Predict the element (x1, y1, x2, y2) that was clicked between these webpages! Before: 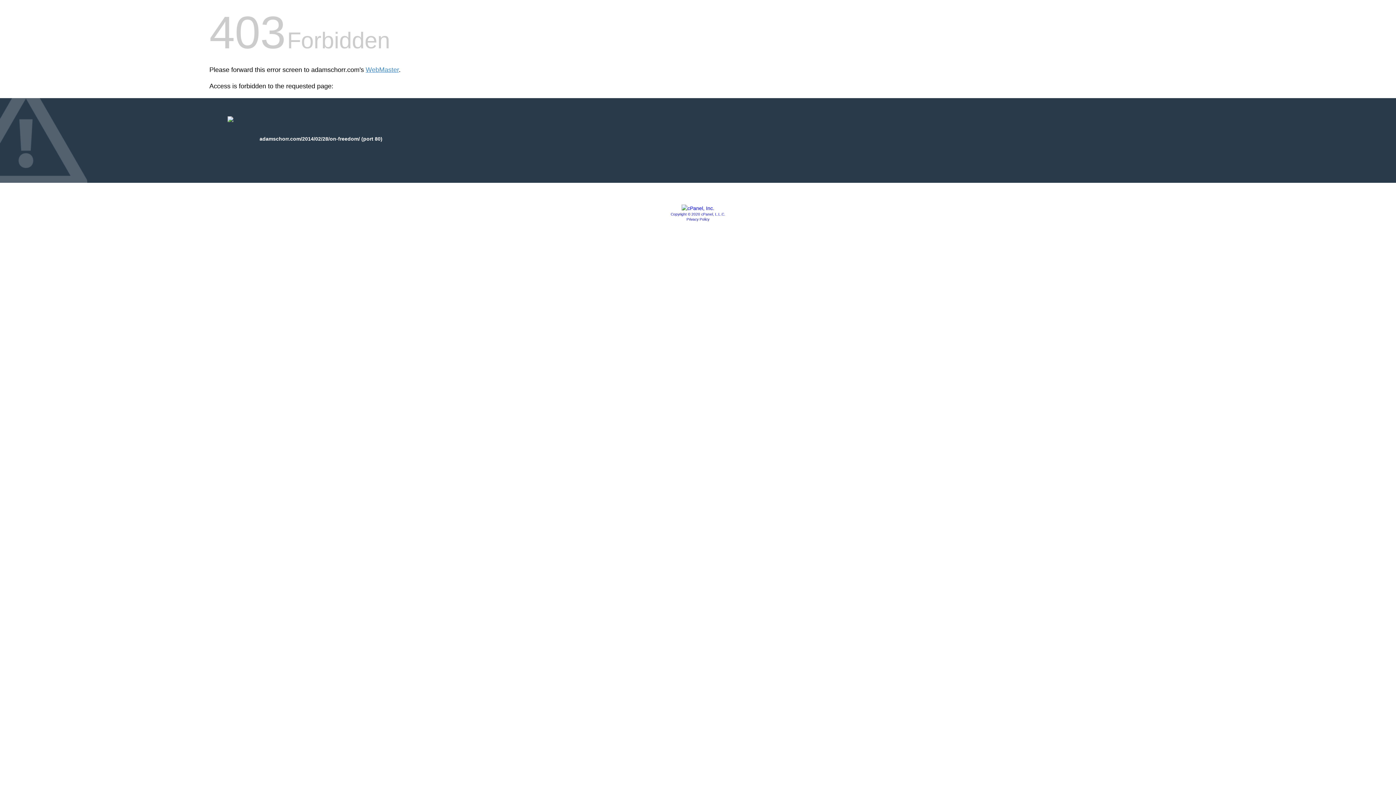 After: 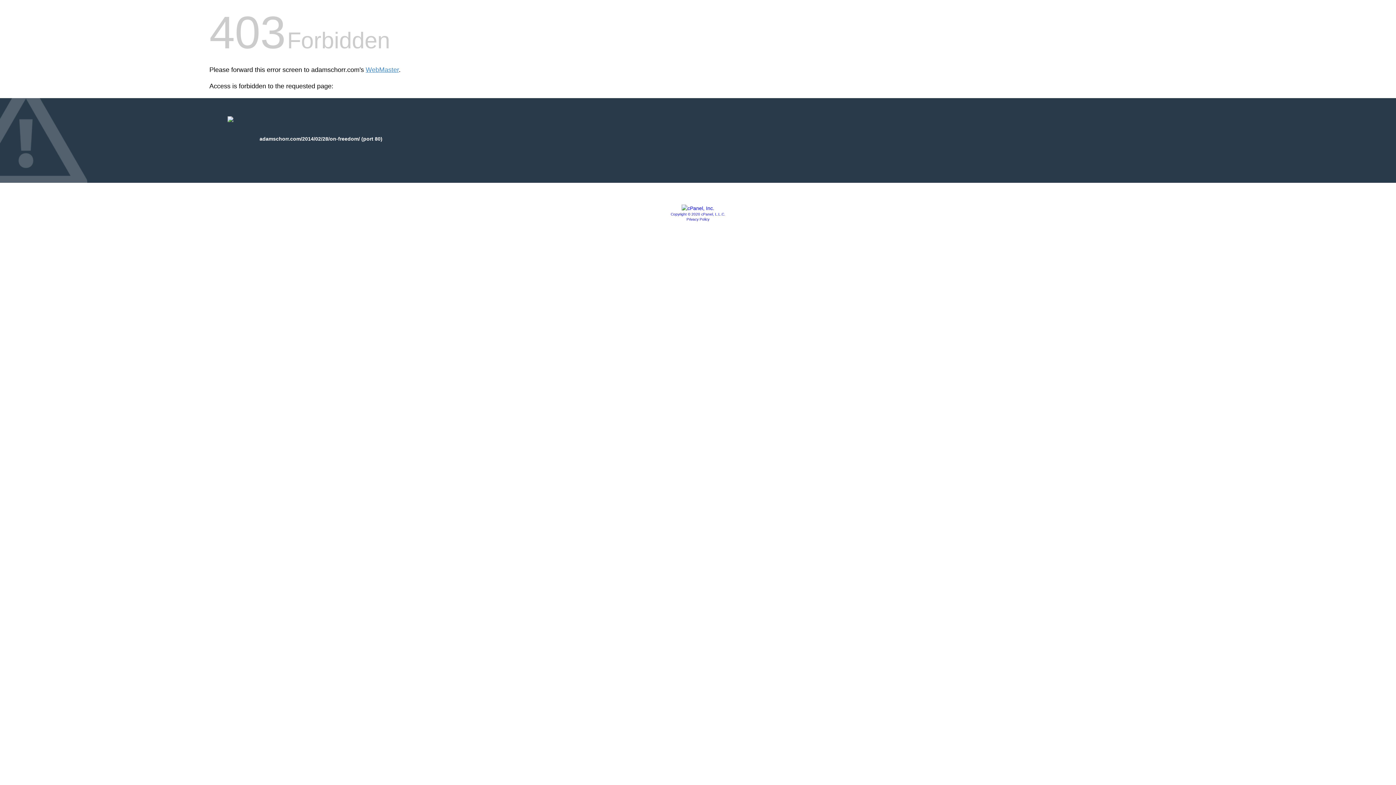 Action: bbox: (681, 205, 714, 211)